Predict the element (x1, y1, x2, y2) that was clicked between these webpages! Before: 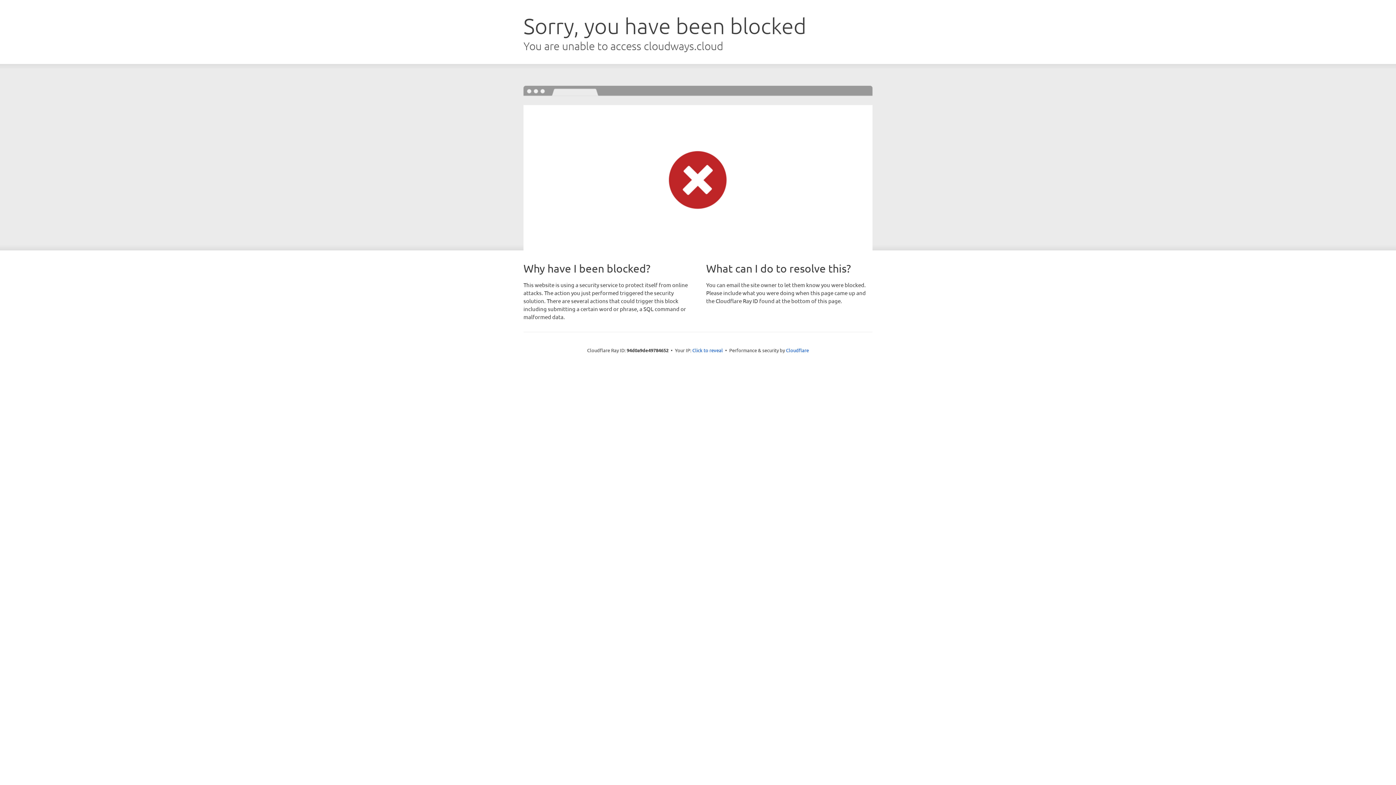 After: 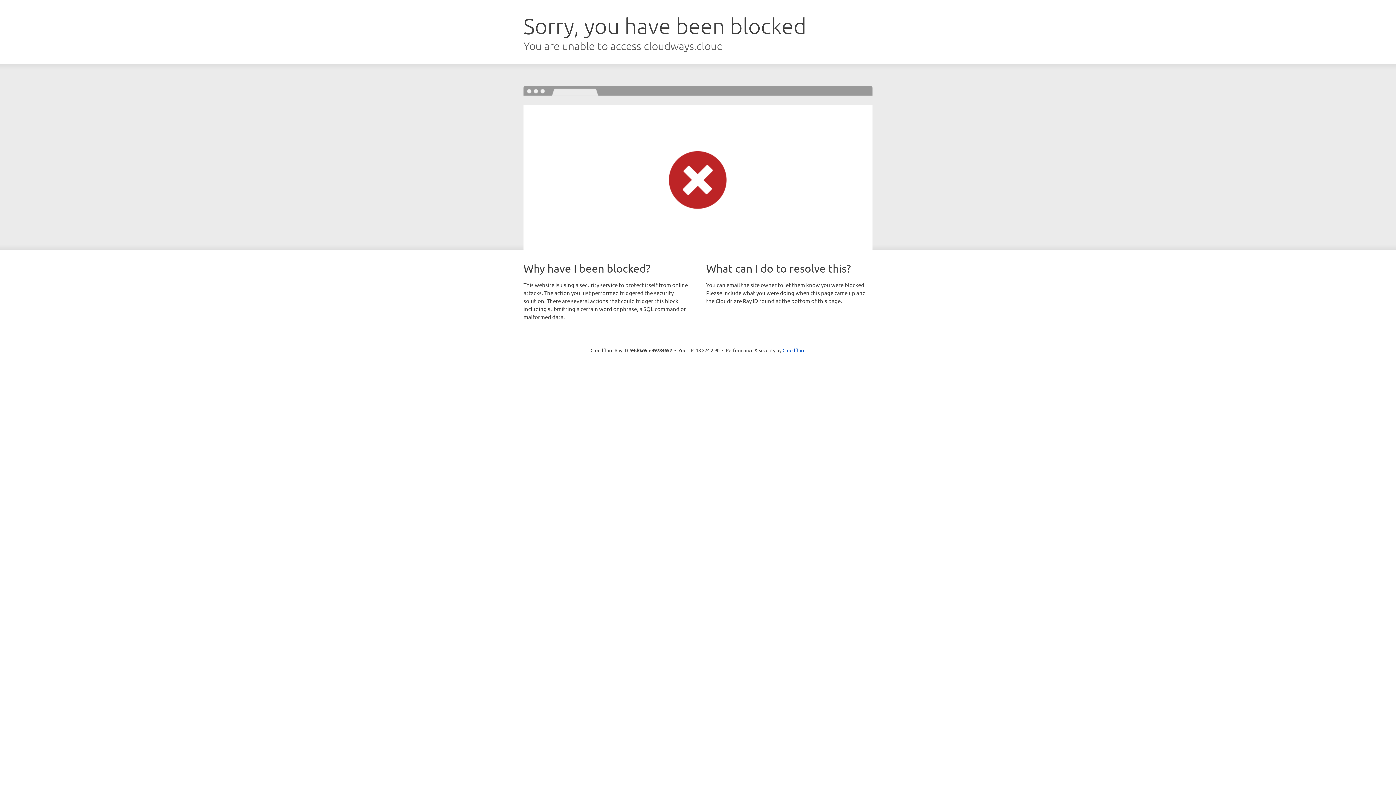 Action: label: Click to reveal bbox: (692, 346, 723, 353)